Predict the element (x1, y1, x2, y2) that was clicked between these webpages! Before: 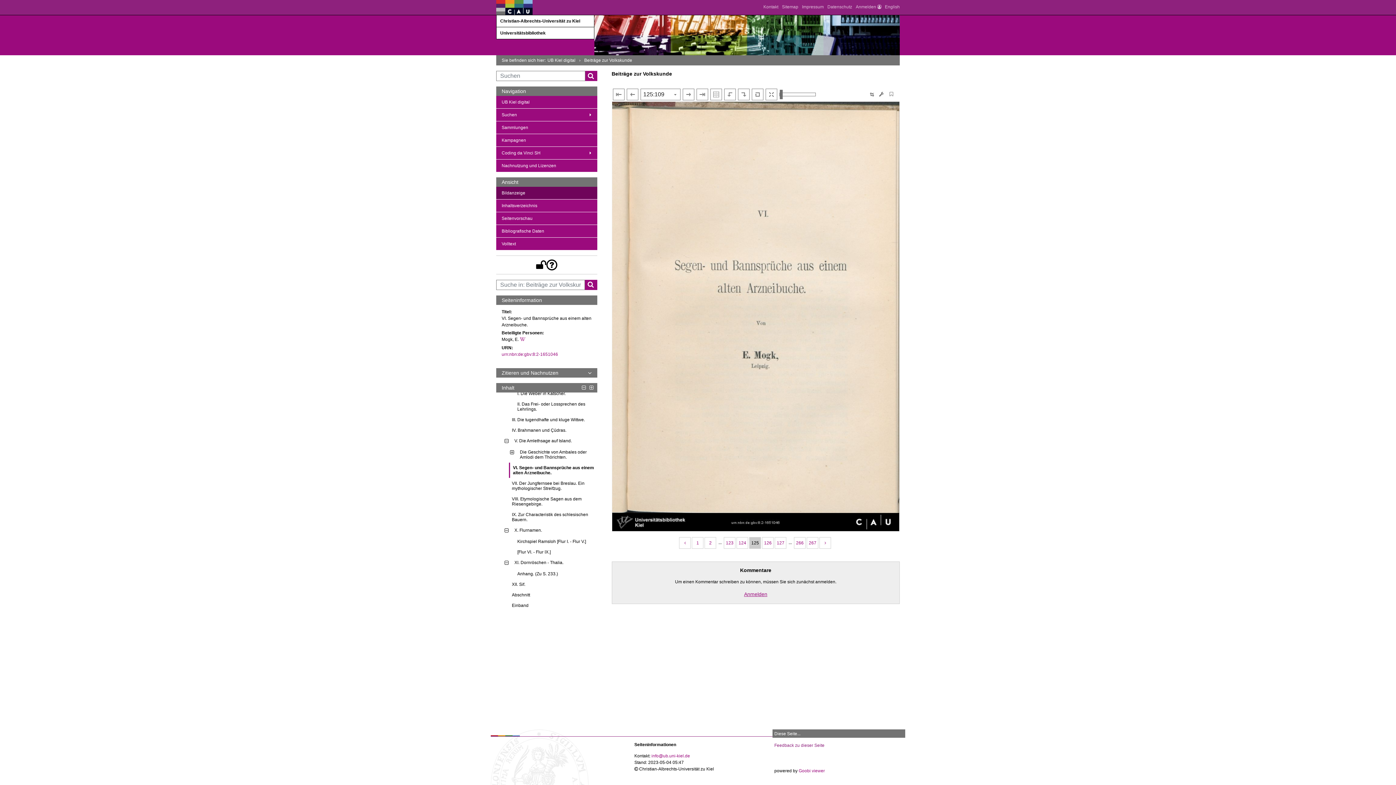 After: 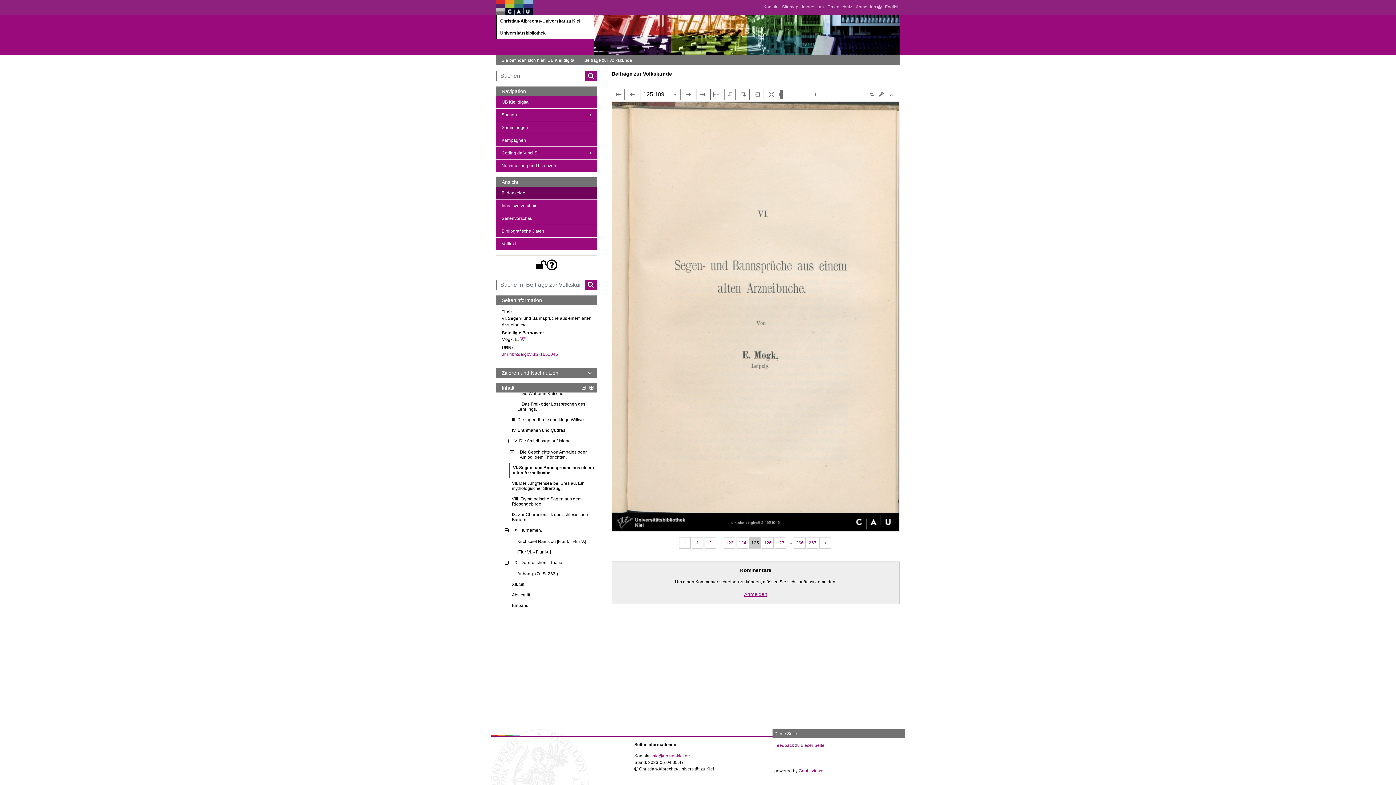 Action: label: Inhalt: VI. Segen- und Bannsprüche aus einem alten Arzneibuche., LOG_0018 bbox: (510, 462, 597, 478)